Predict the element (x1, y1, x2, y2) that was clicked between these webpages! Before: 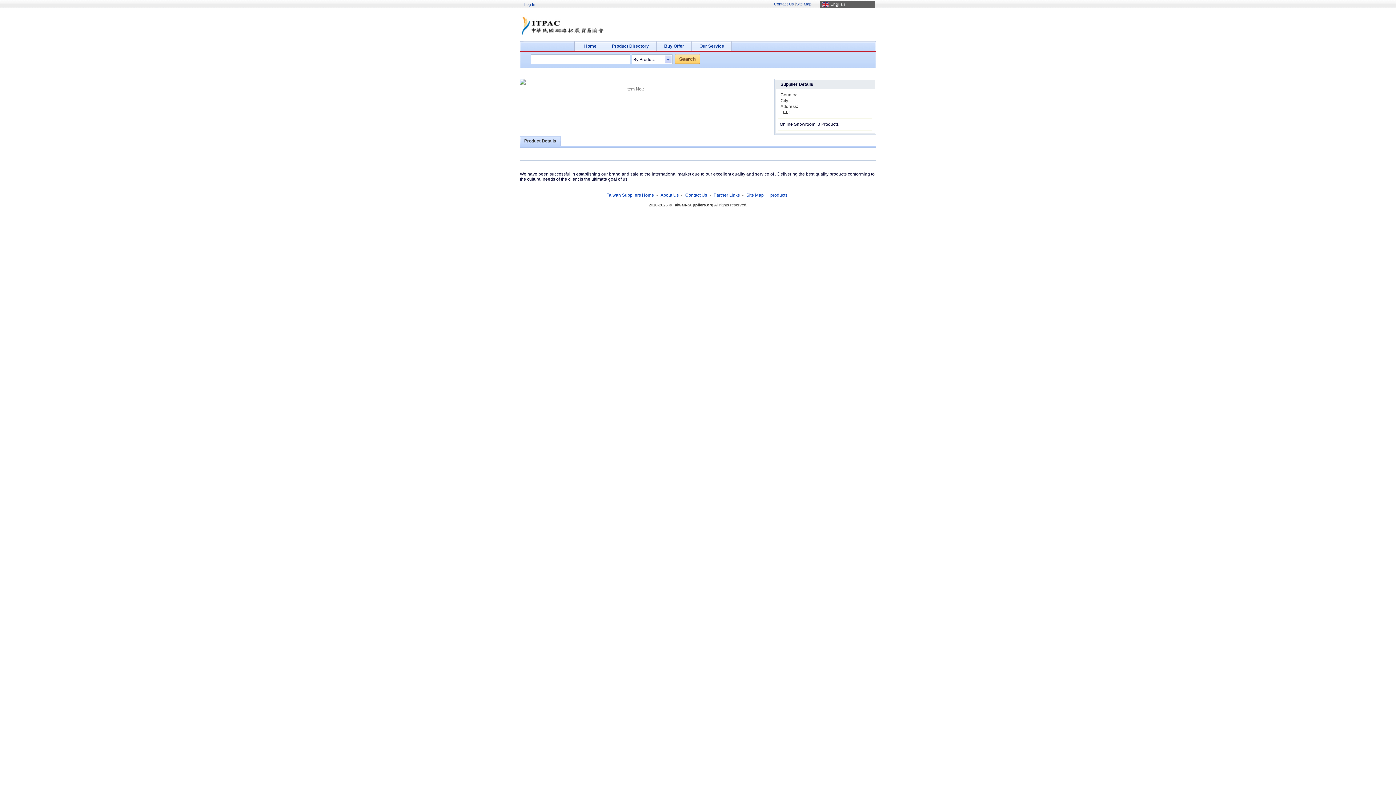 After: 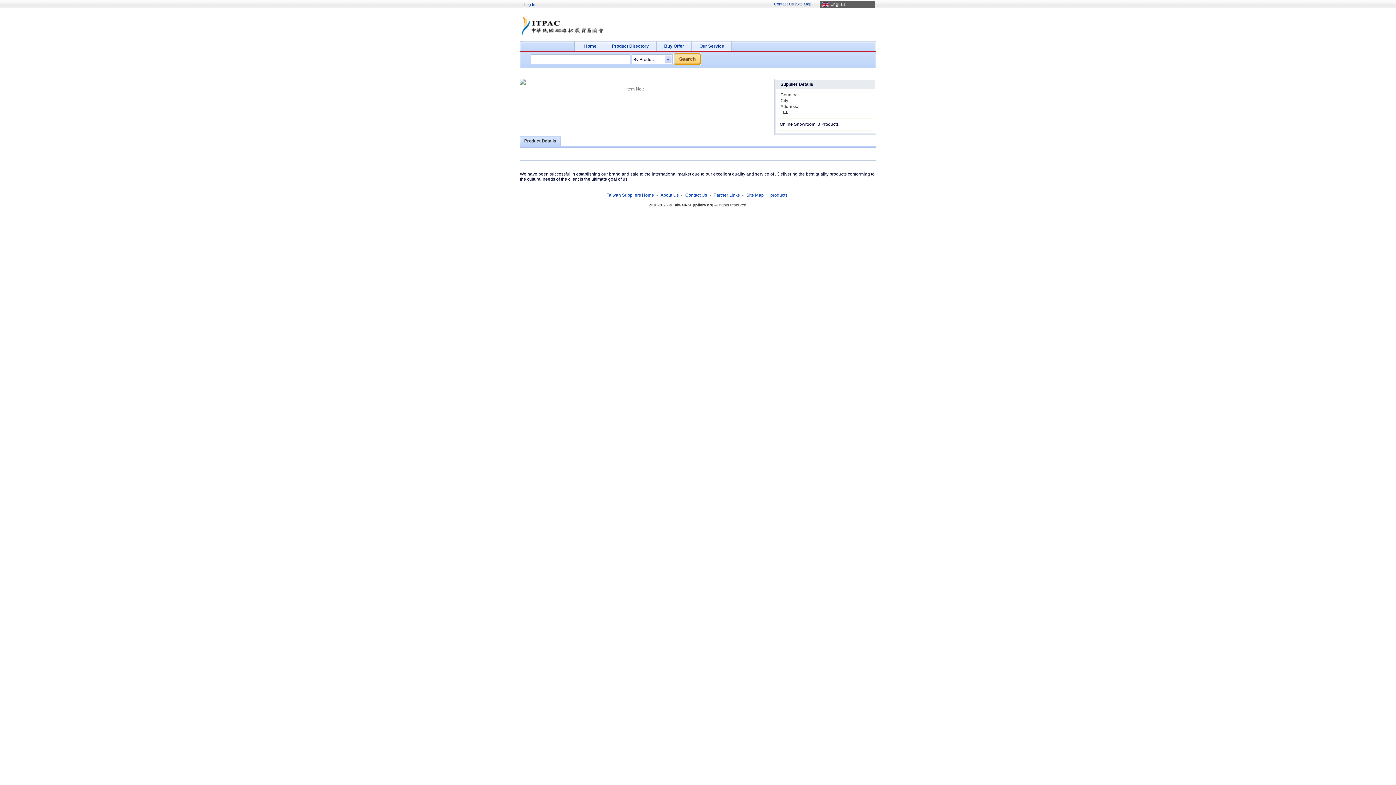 Action: bbox: (674, 53, 700, 64)